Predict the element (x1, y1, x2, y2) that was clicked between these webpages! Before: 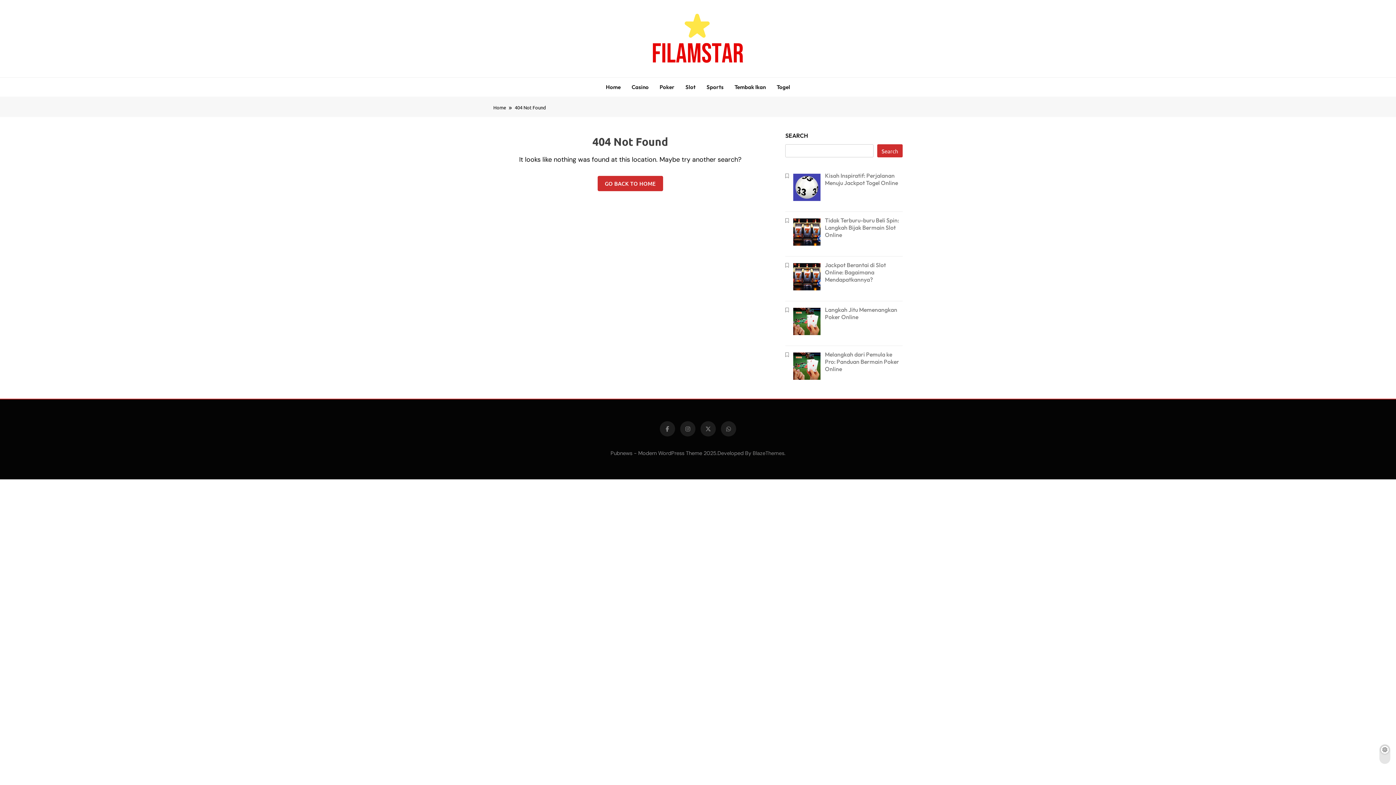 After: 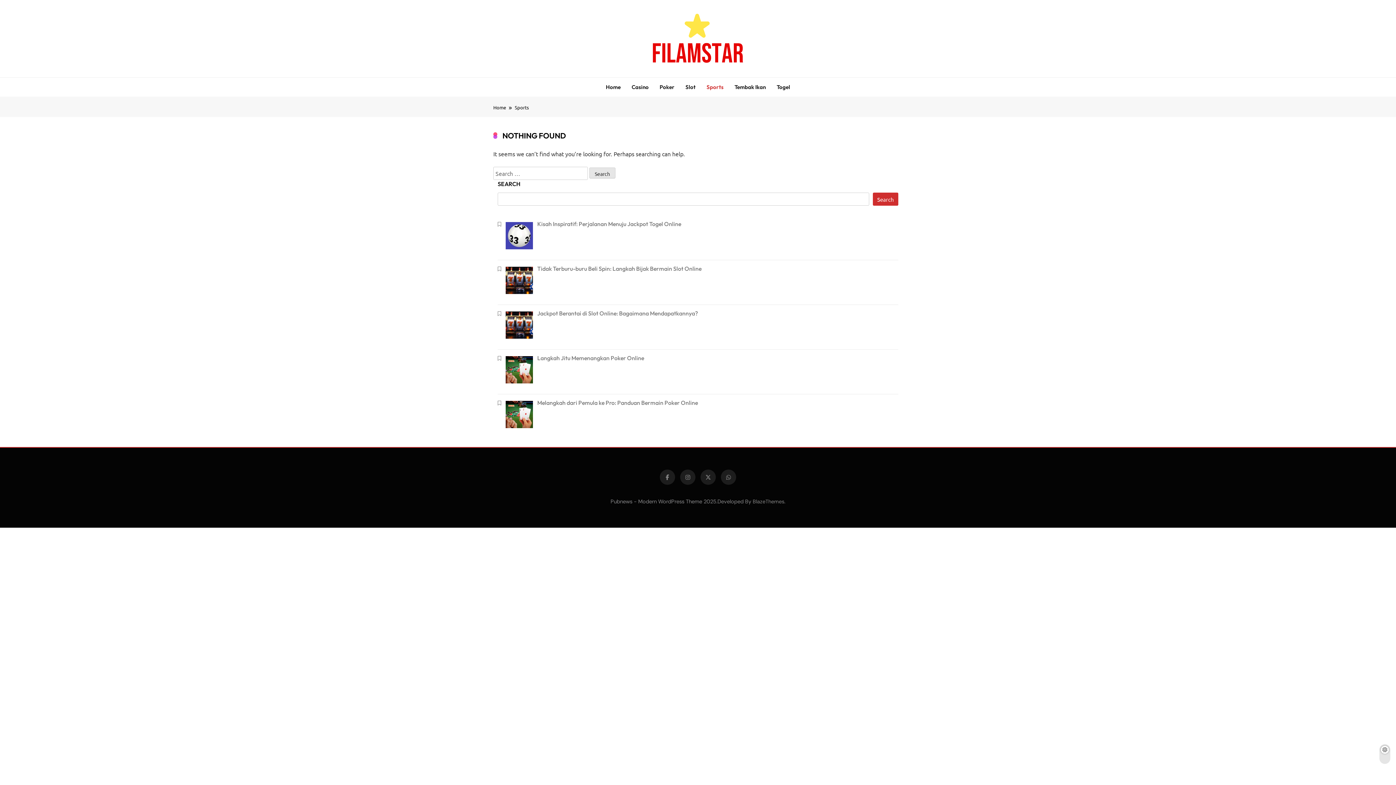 Action: label: Sports bbox: (701, 77, 729, 96)